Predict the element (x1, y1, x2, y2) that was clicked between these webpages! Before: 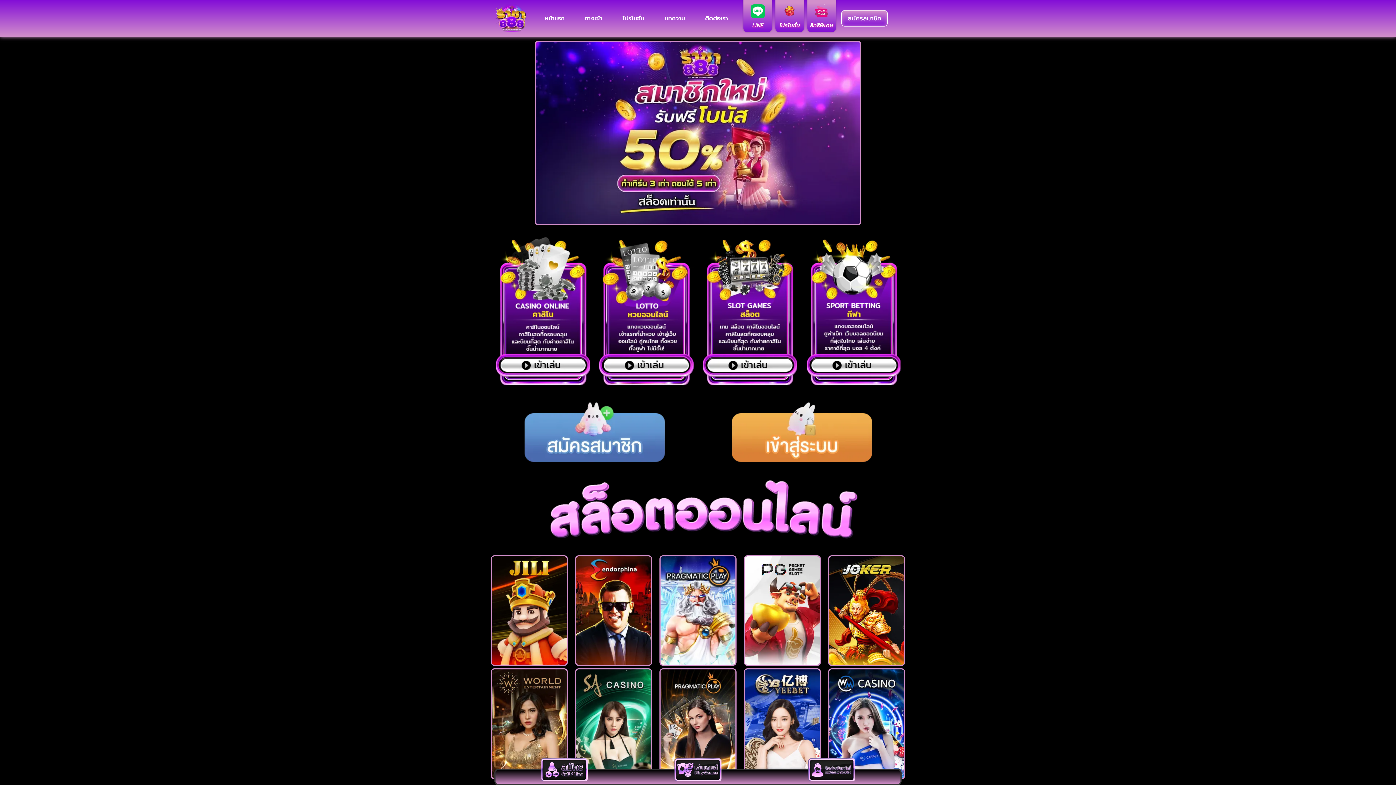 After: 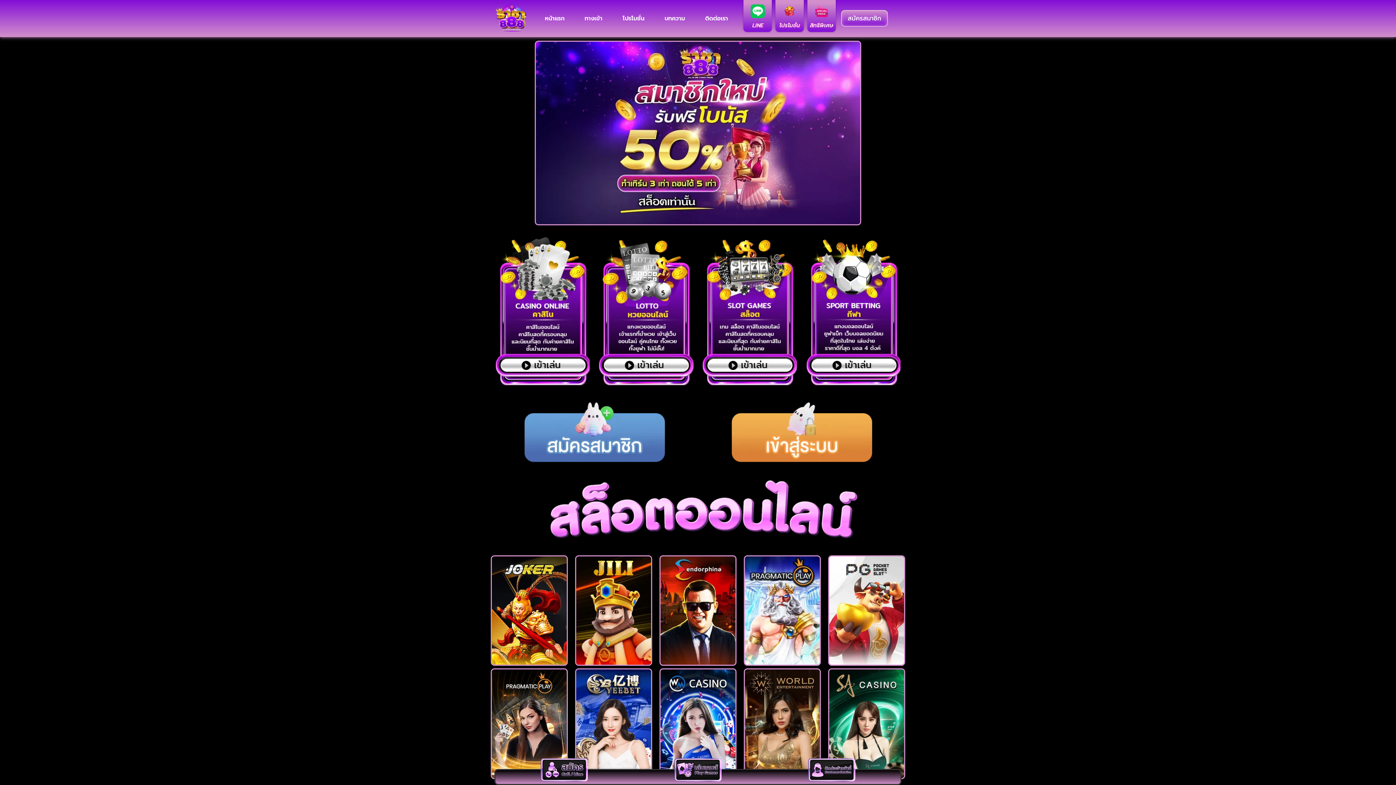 Action: bbox: (575, 555, 652, 668)